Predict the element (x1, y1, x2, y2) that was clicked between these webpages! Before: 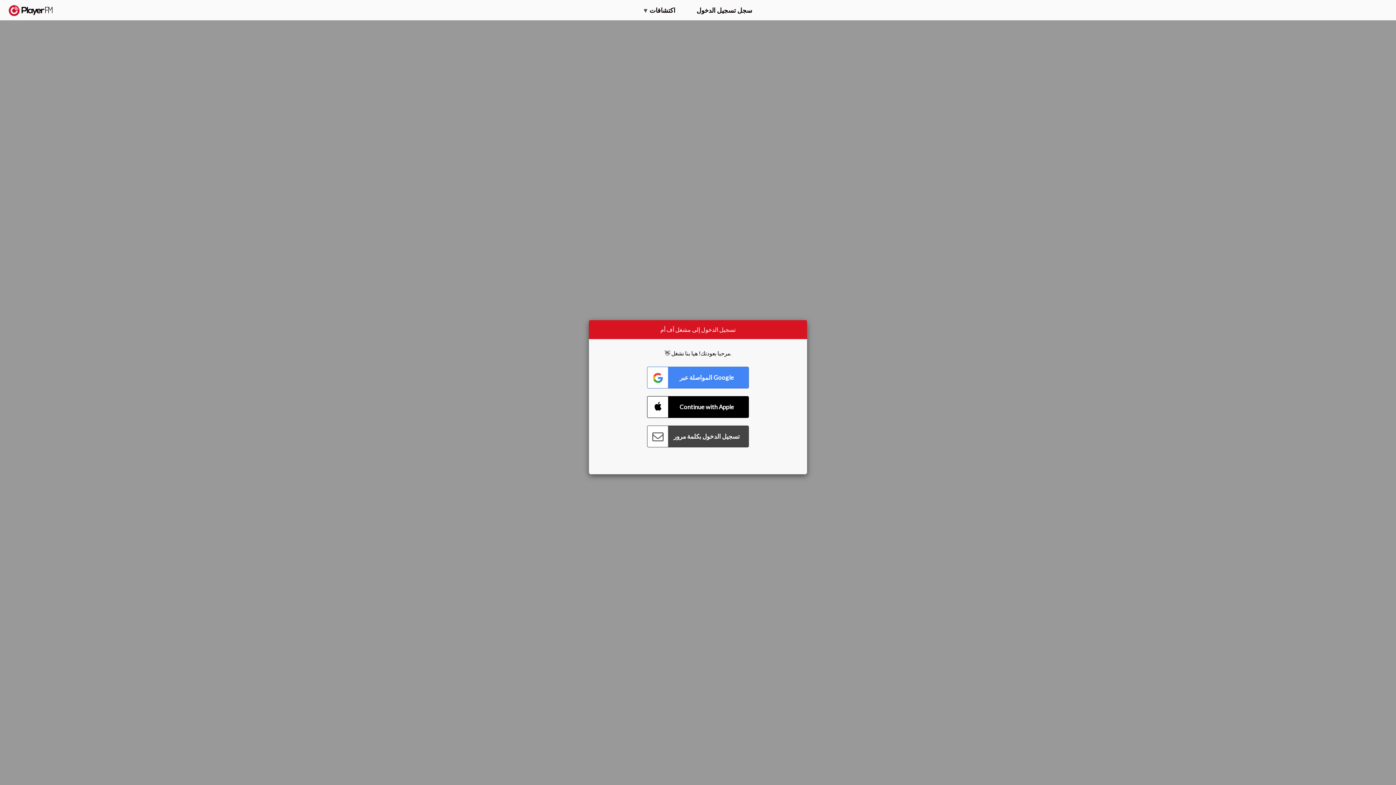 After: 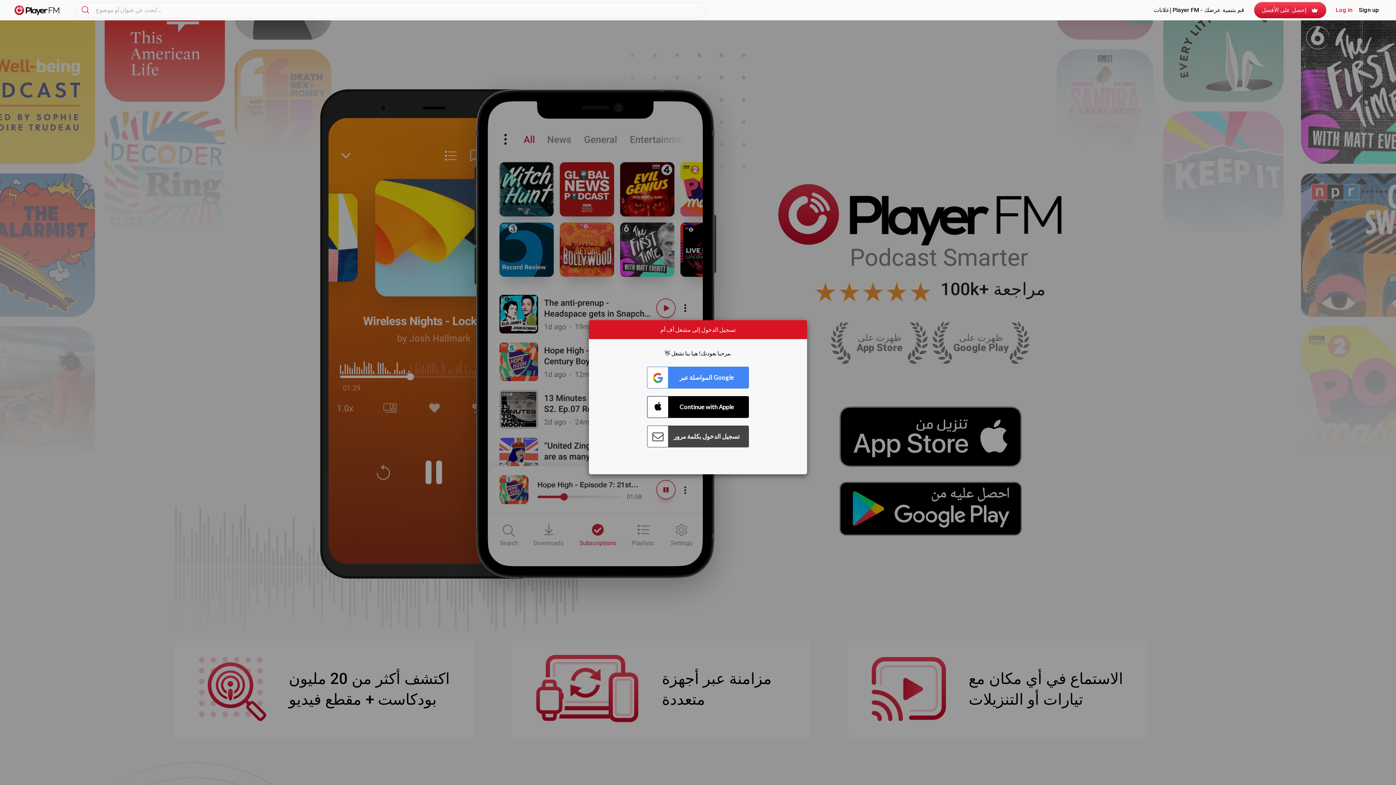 Action: bbox: (8, 5, 52, 15) label:  